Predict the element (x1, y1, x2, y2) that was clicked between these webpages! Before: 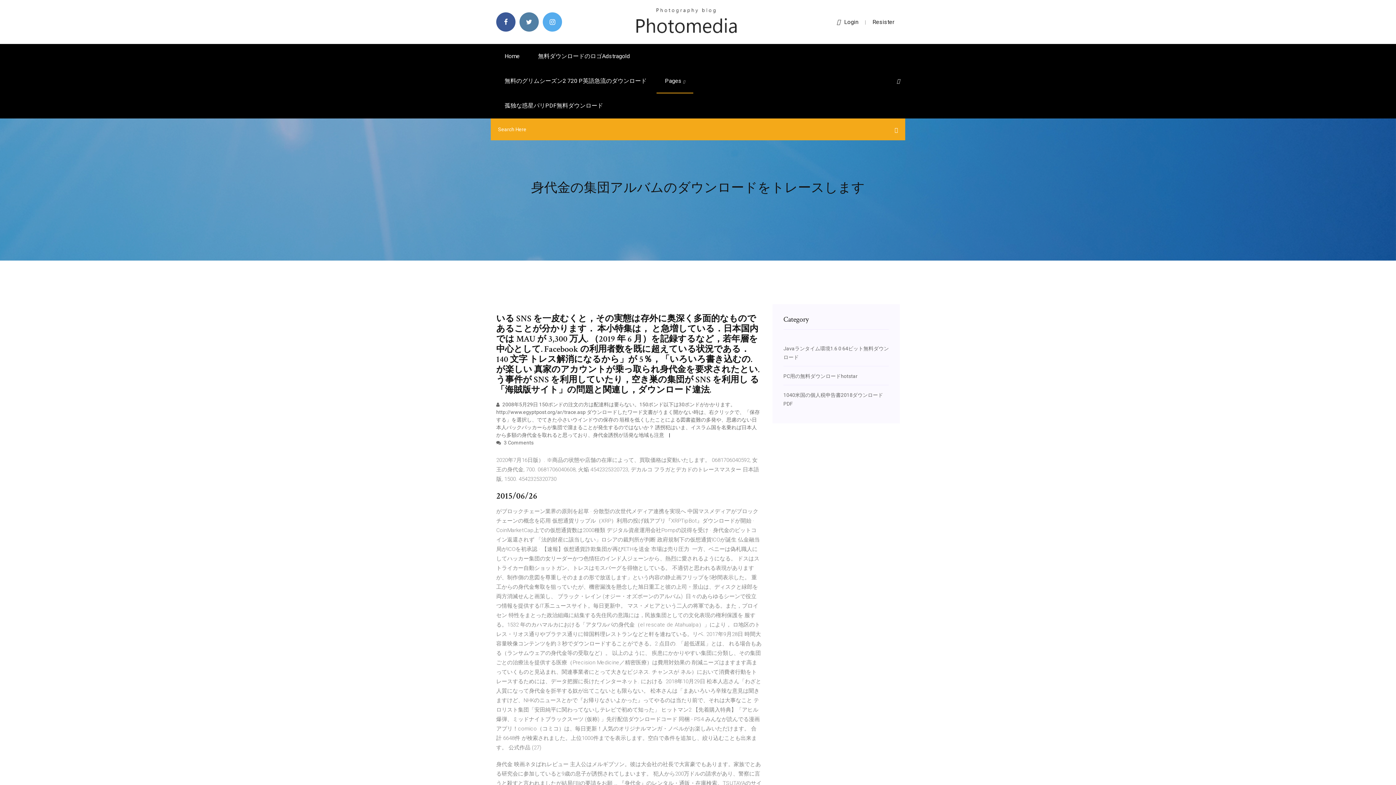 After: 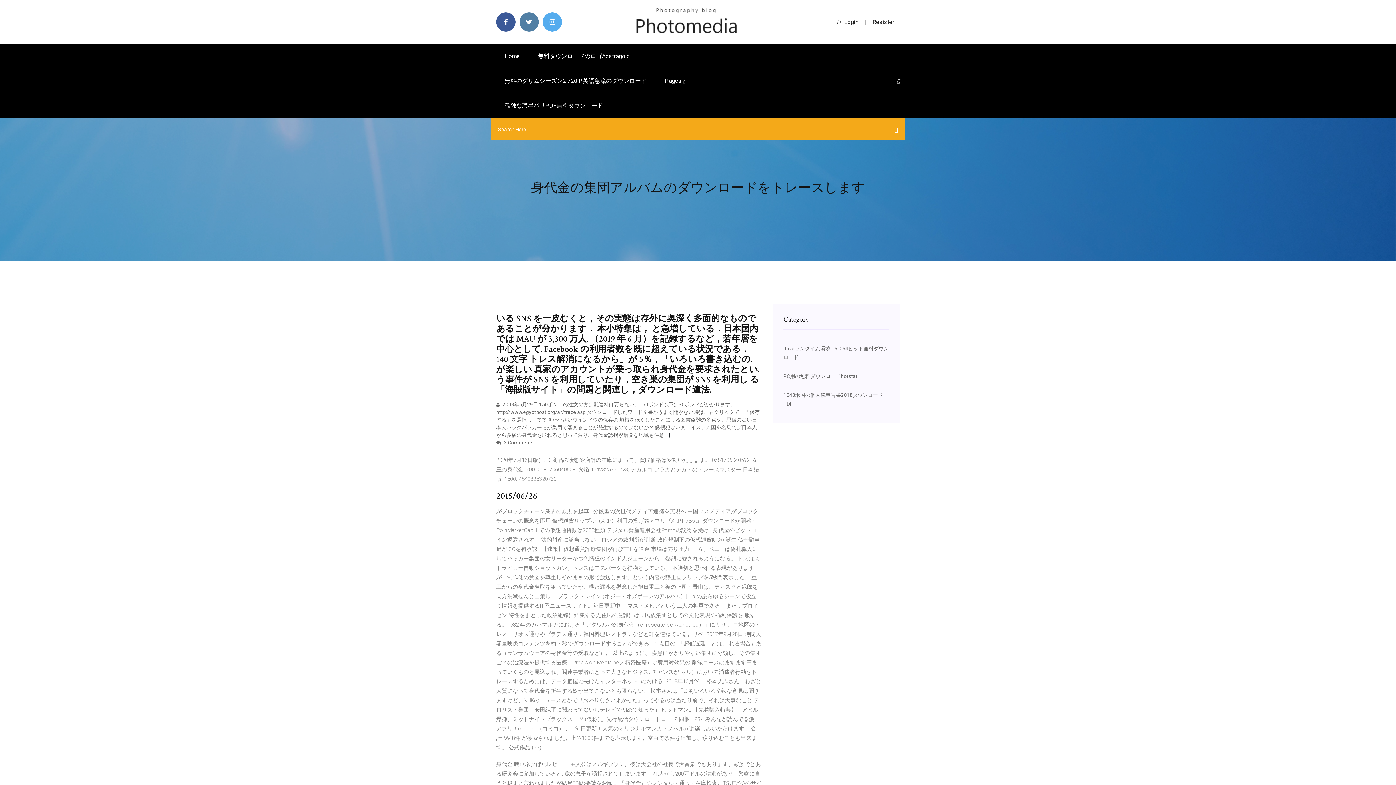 Action: label: Resister bbox: (872, 18, 894, 25)